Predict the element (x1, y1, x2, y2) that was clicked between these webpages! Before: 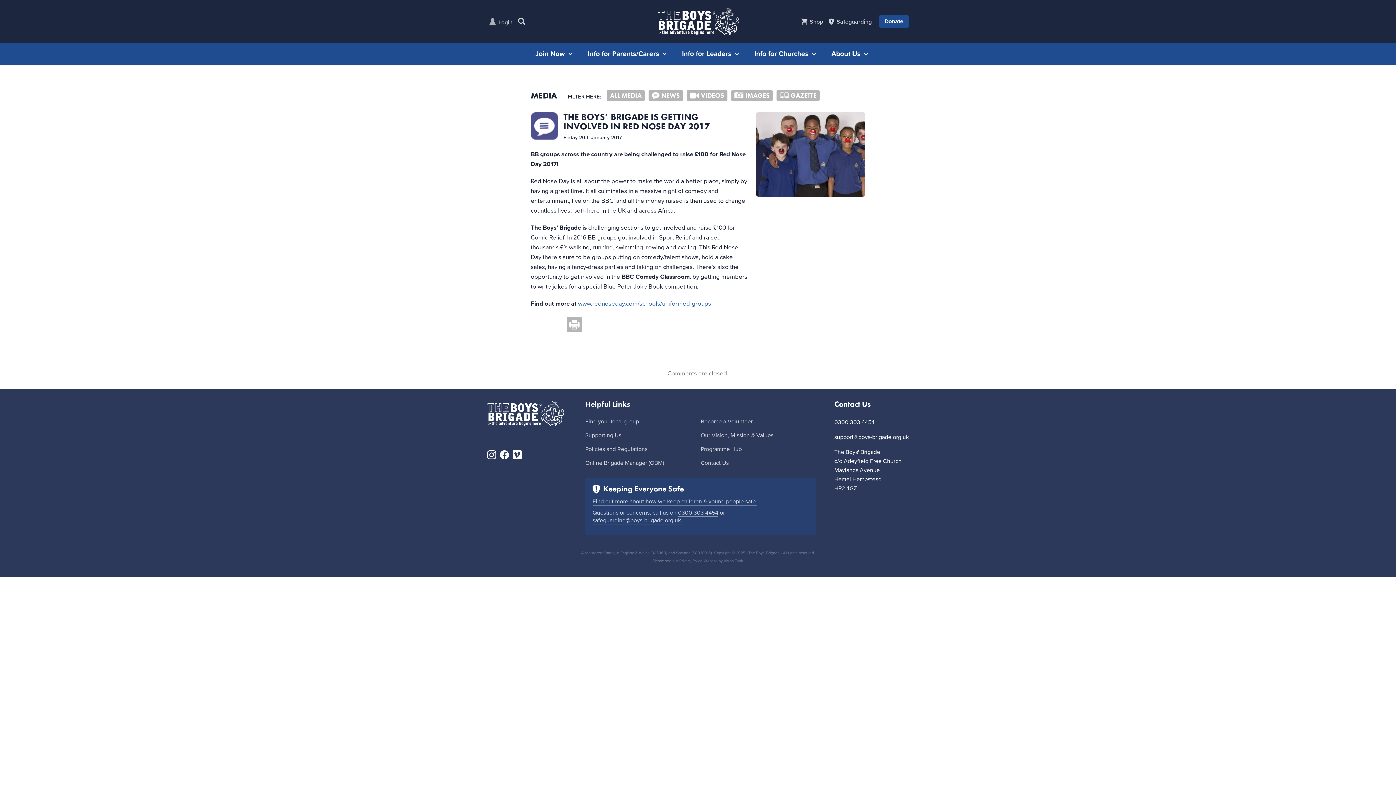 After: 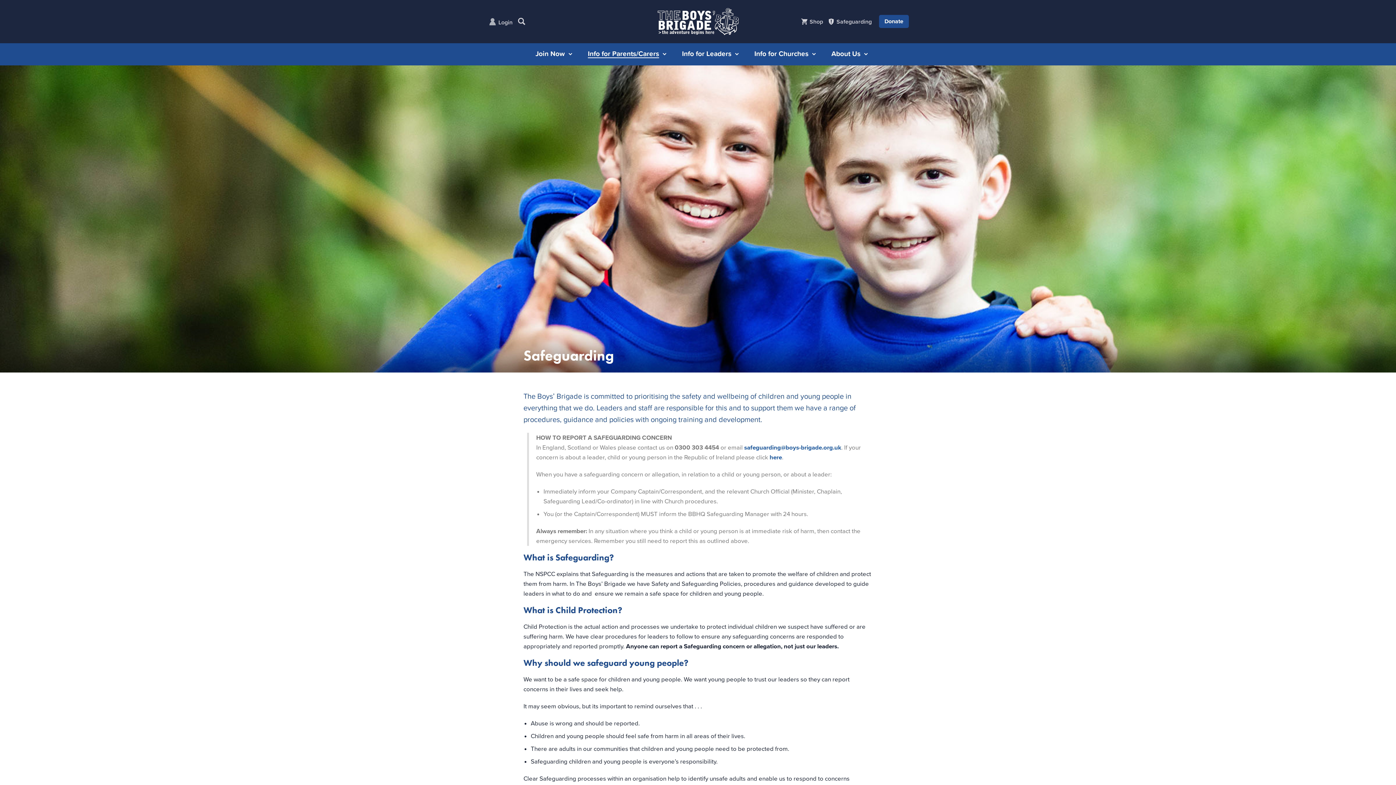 Action: bbox: (592, 498, 757, 505) label: Find out more about how we keep children & young people safe.